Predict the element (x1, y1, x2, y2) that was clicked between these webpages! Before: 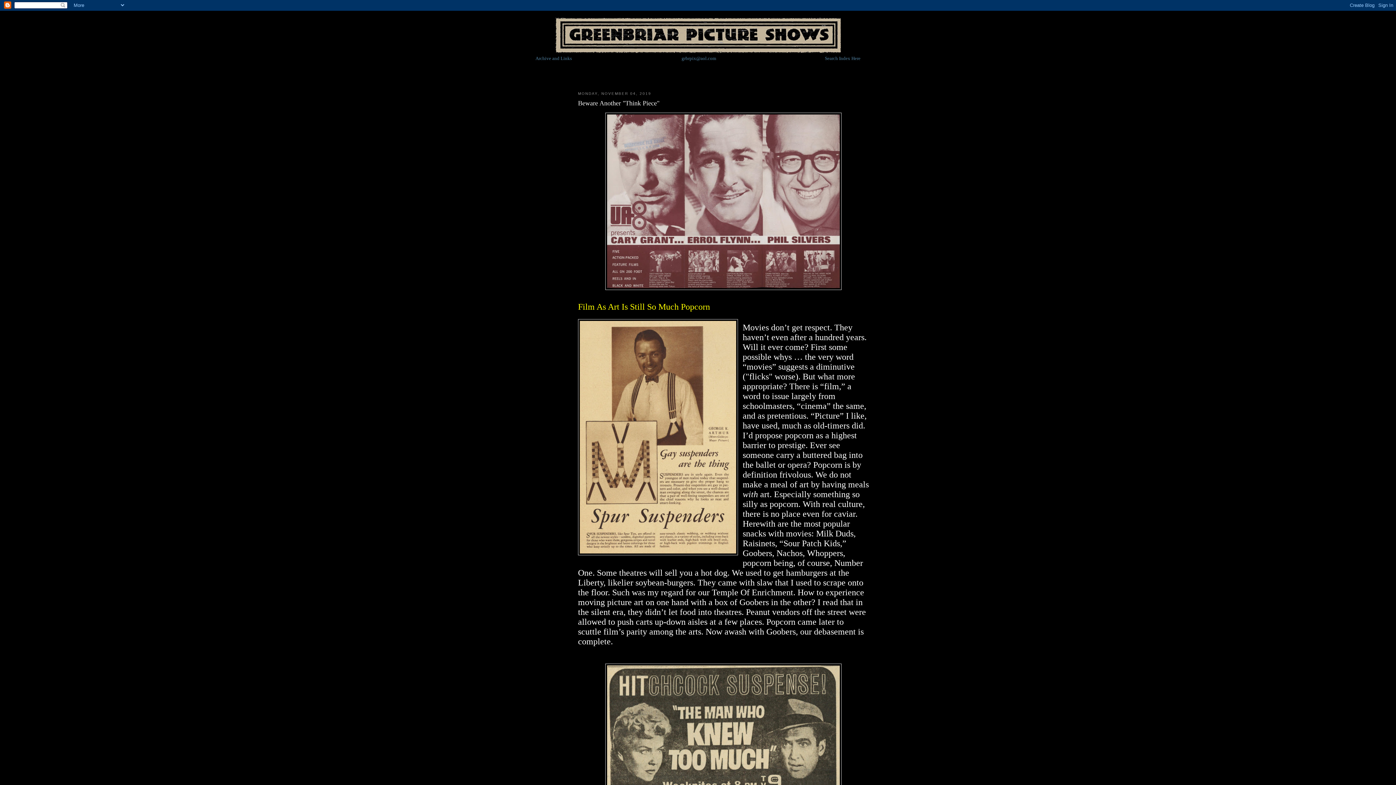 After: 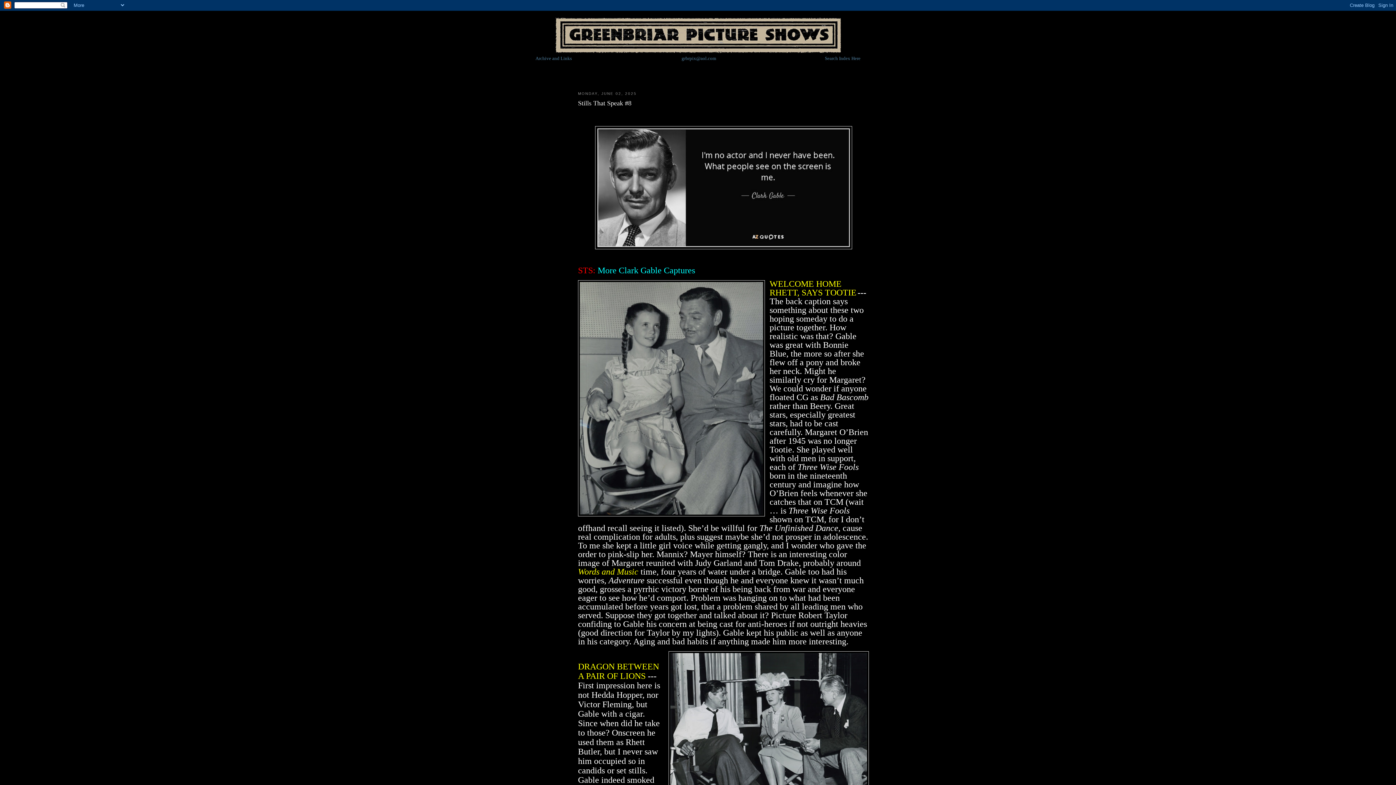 Action: bbox: (555, 48, 840, 54)